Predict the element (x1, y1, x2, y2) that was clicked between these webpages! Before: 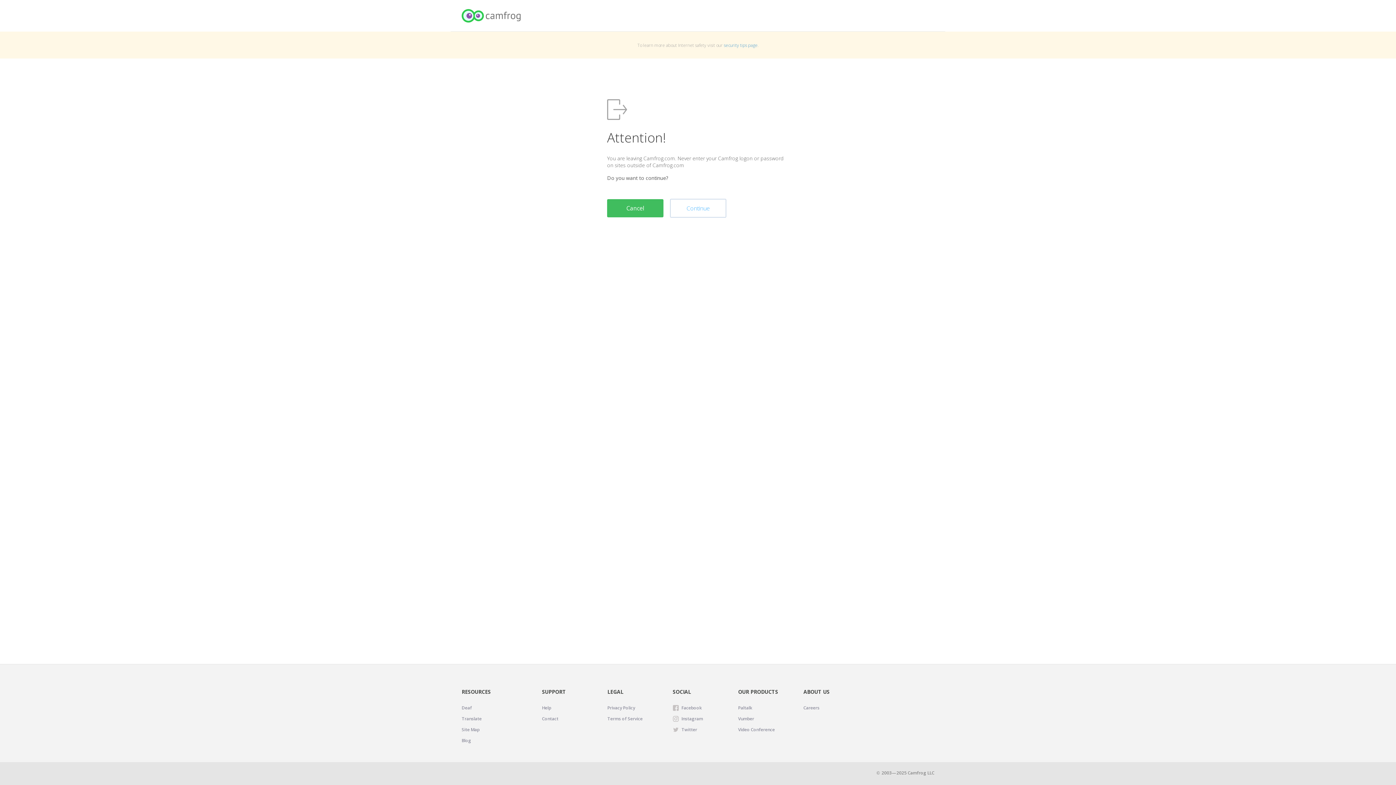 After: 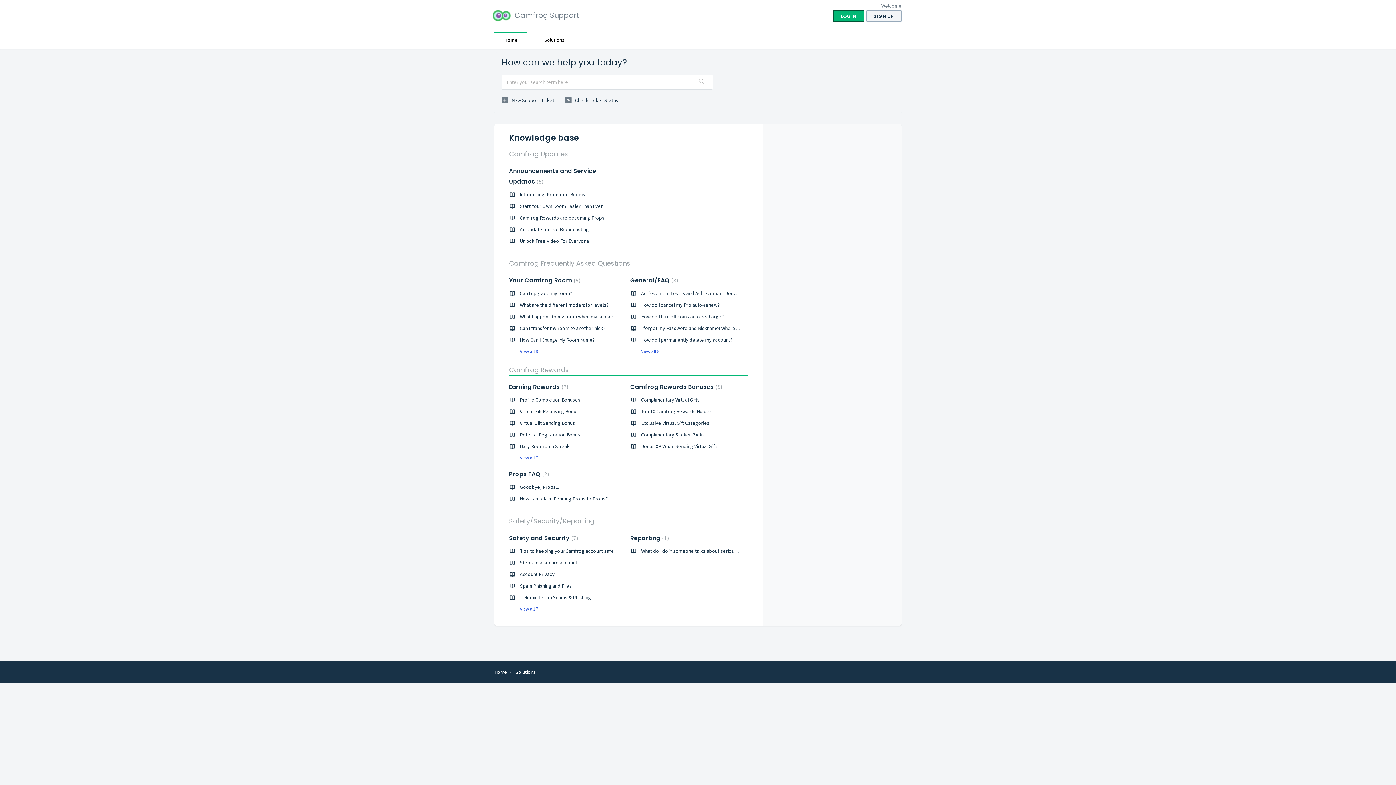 Action: bbox: (542, 704, 551, 712) label: Help